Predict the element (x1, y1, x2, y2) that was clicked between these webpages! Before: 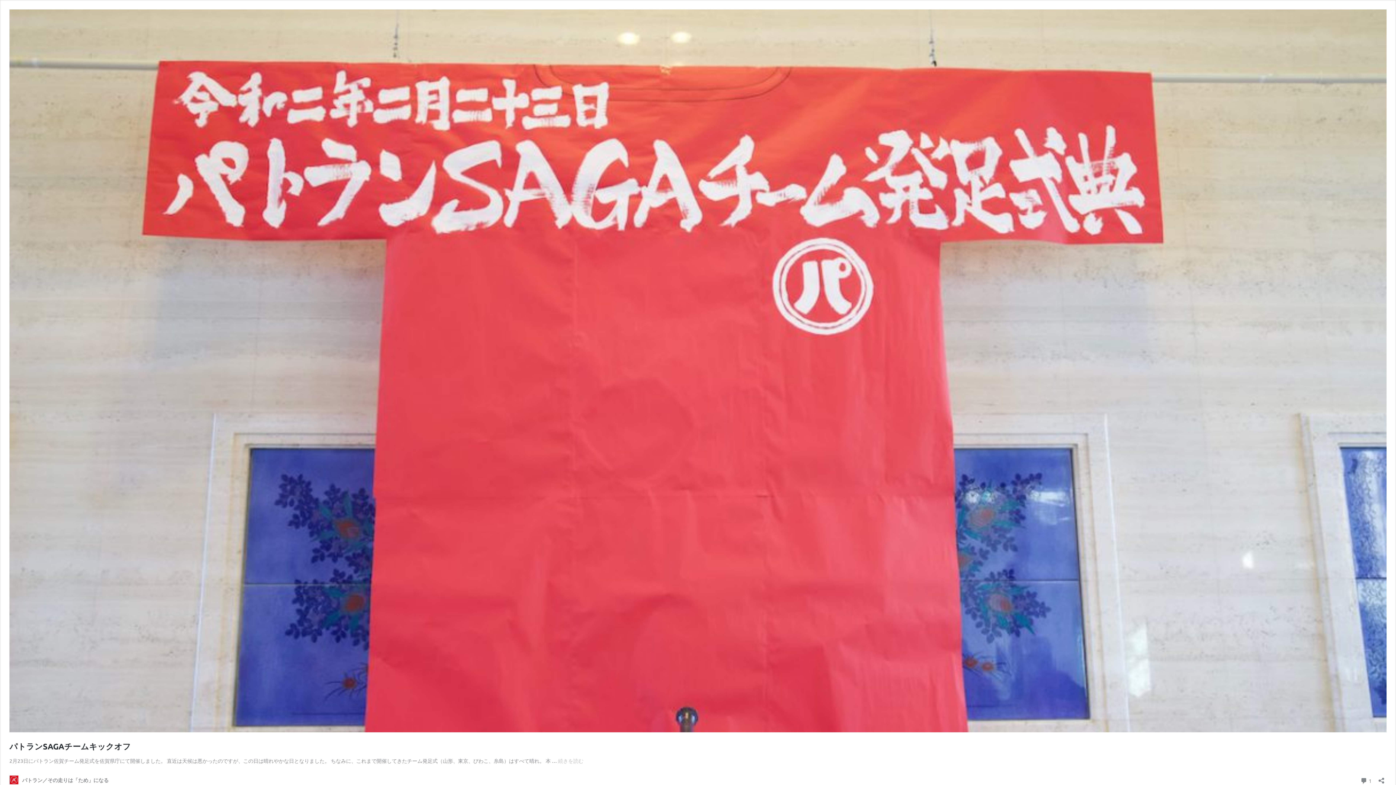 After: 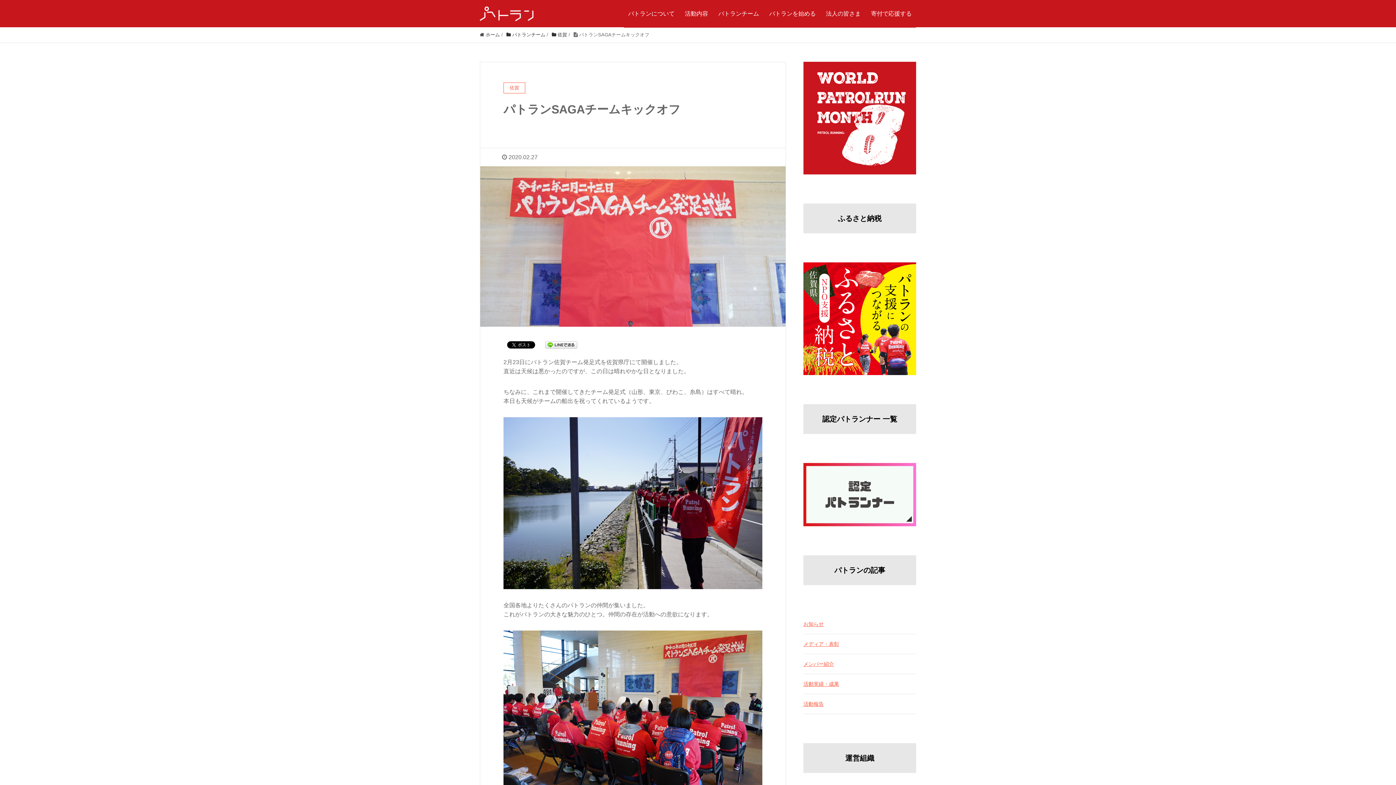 Action: label:  1
コメント bbox: (1360, 775, 1372, 785)